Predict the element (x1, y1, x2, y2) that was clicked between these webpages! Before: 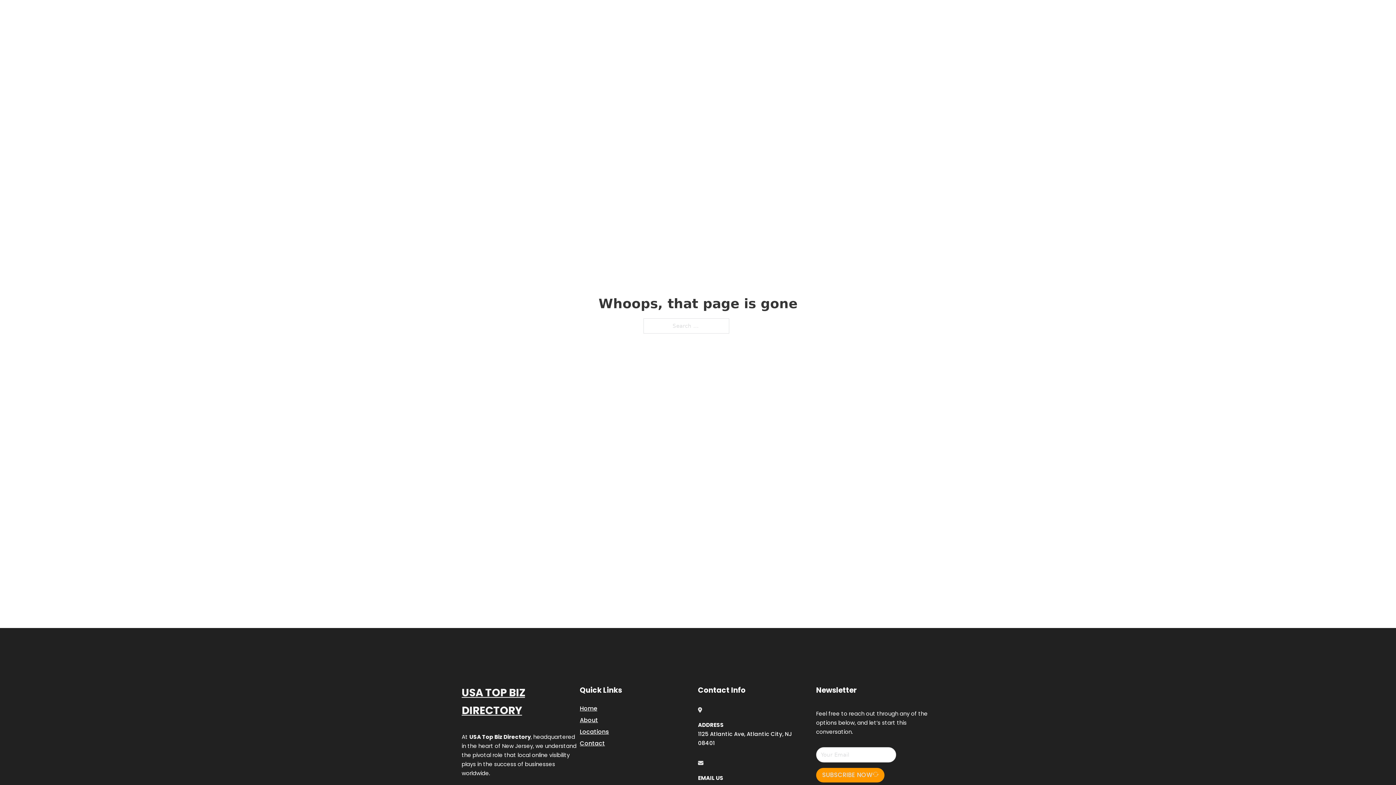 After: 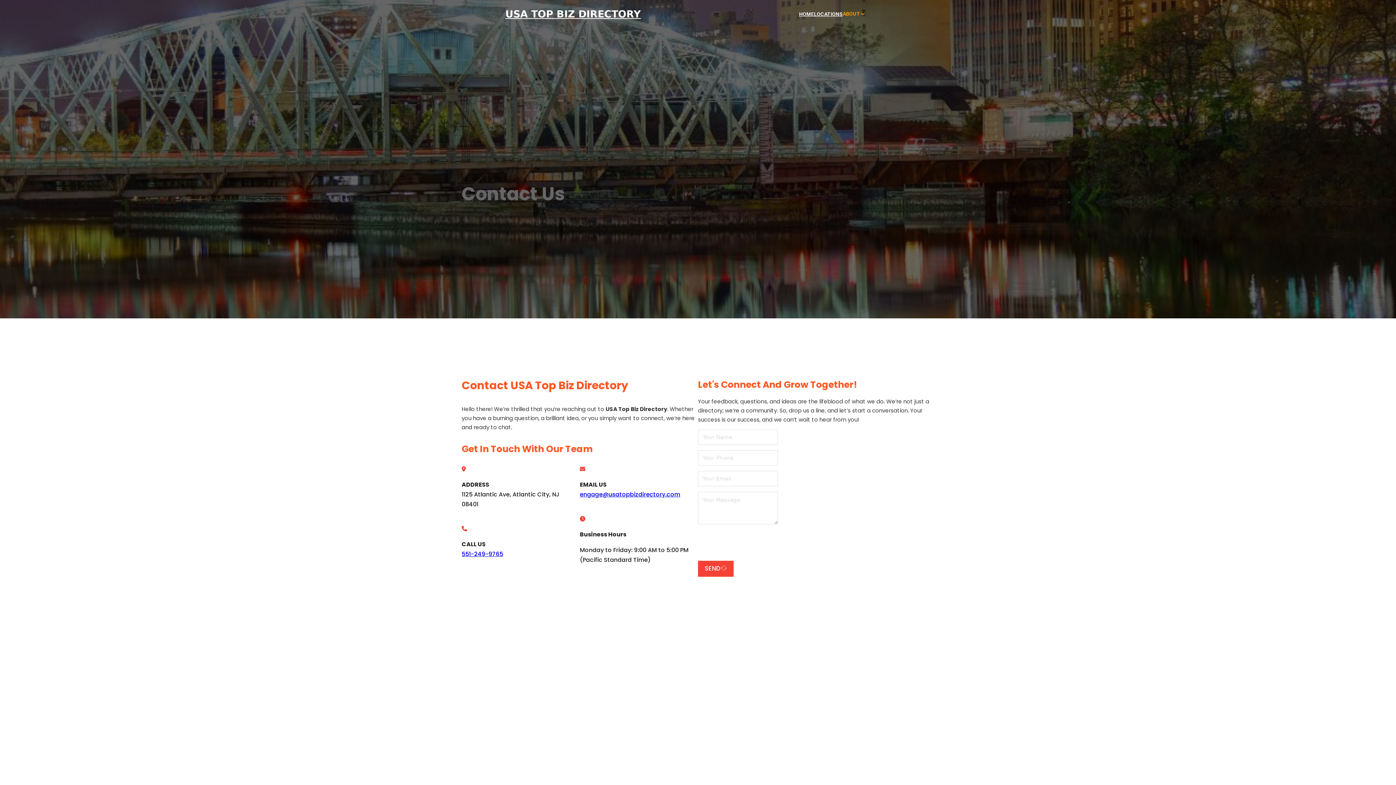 Action: label: Contact bbox: (580, 738, 605, 748)